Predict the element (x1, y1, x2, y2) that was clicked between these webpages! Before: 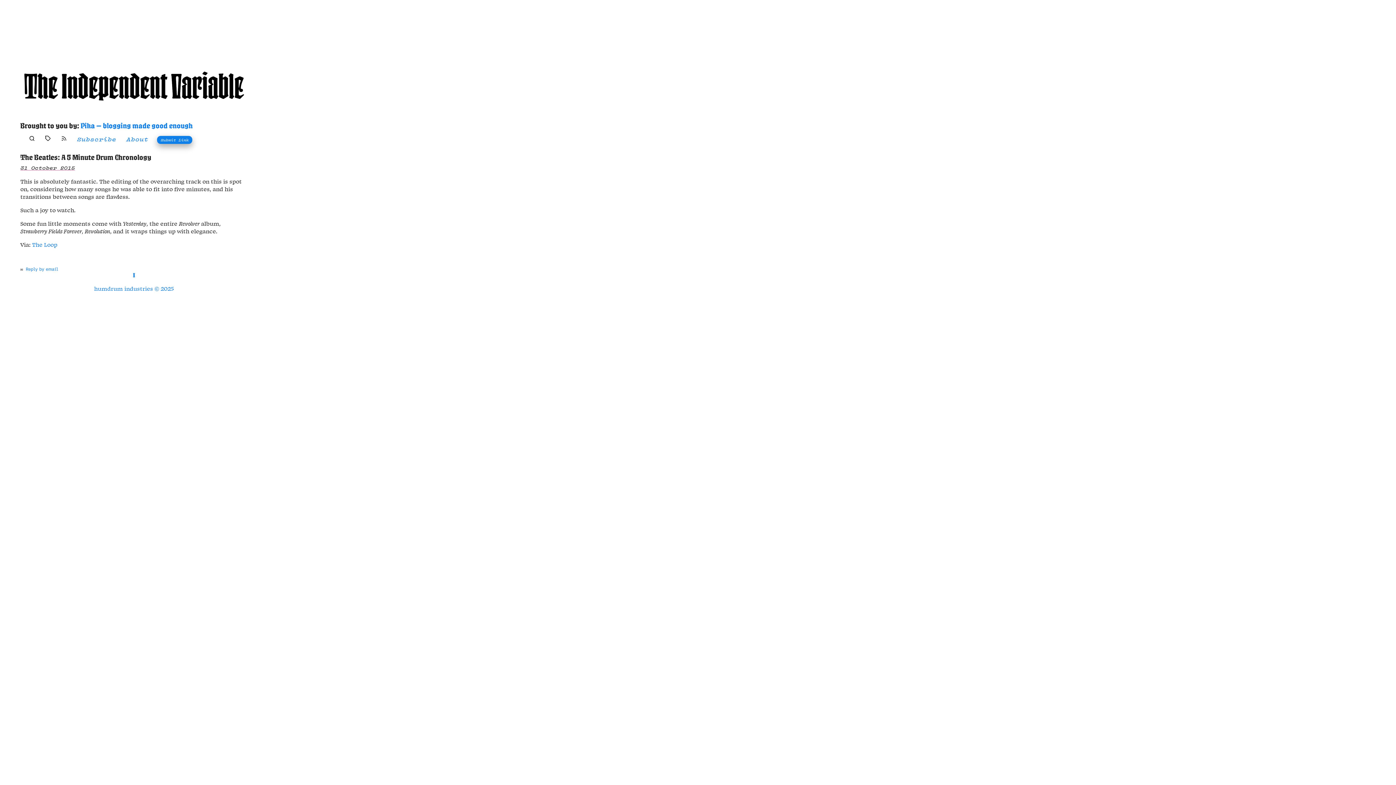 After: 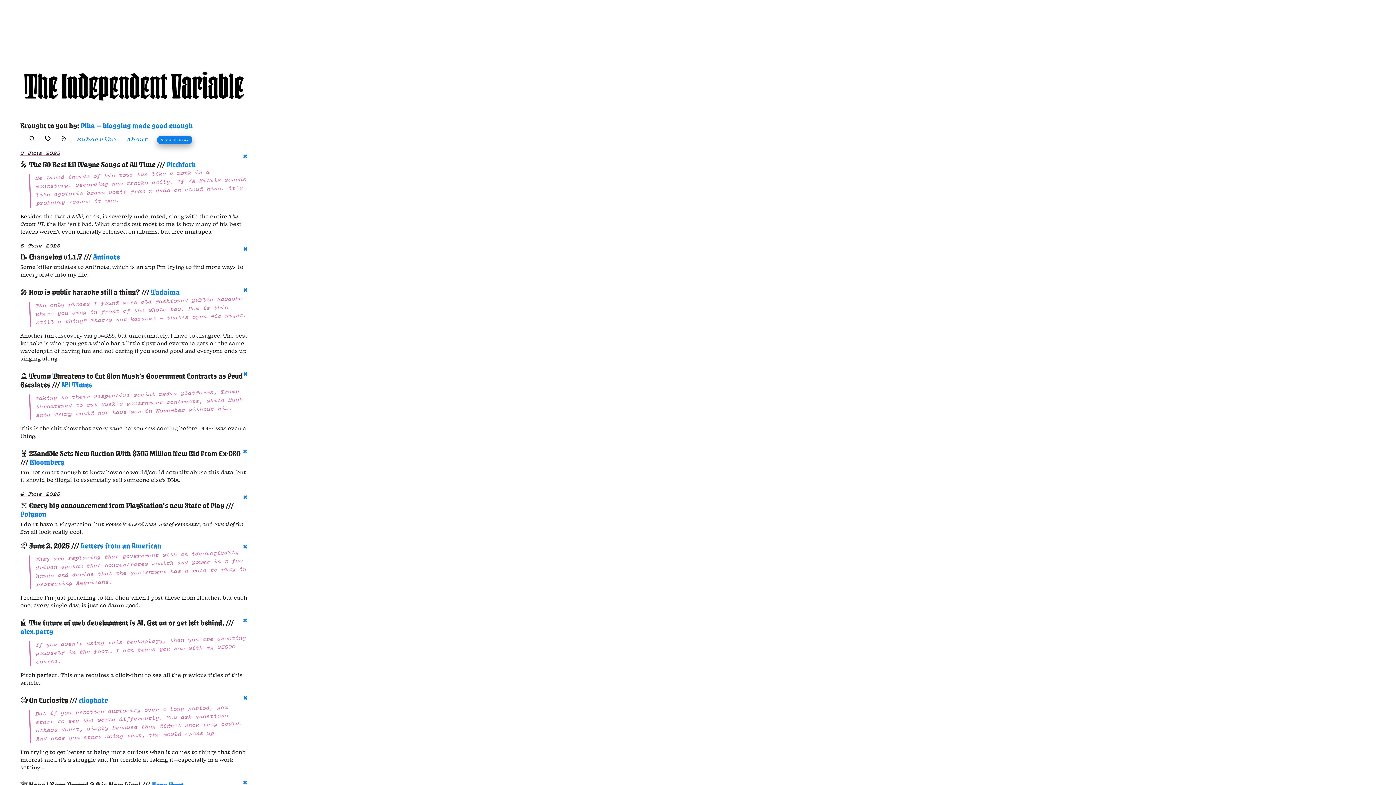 Action: bbox: (20, 20, 247, 121)